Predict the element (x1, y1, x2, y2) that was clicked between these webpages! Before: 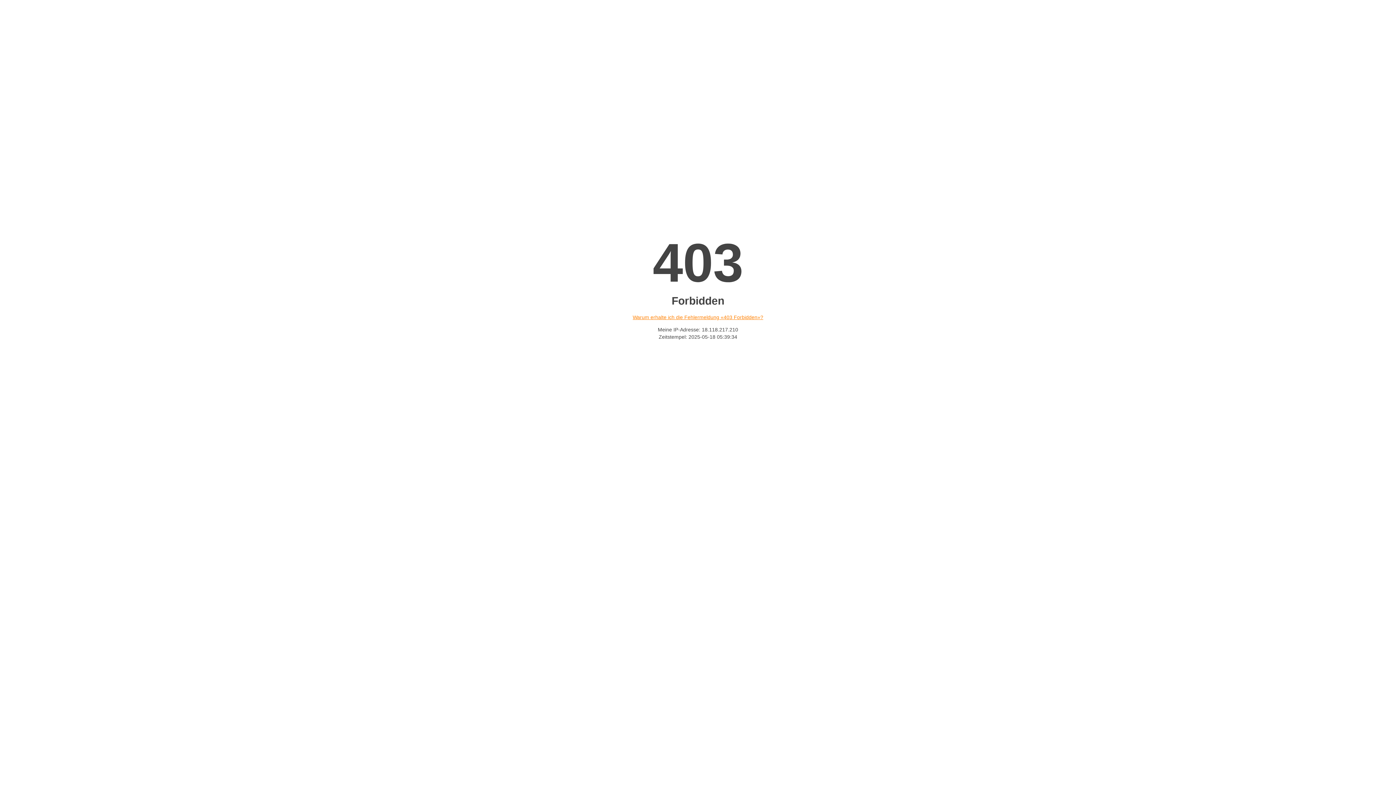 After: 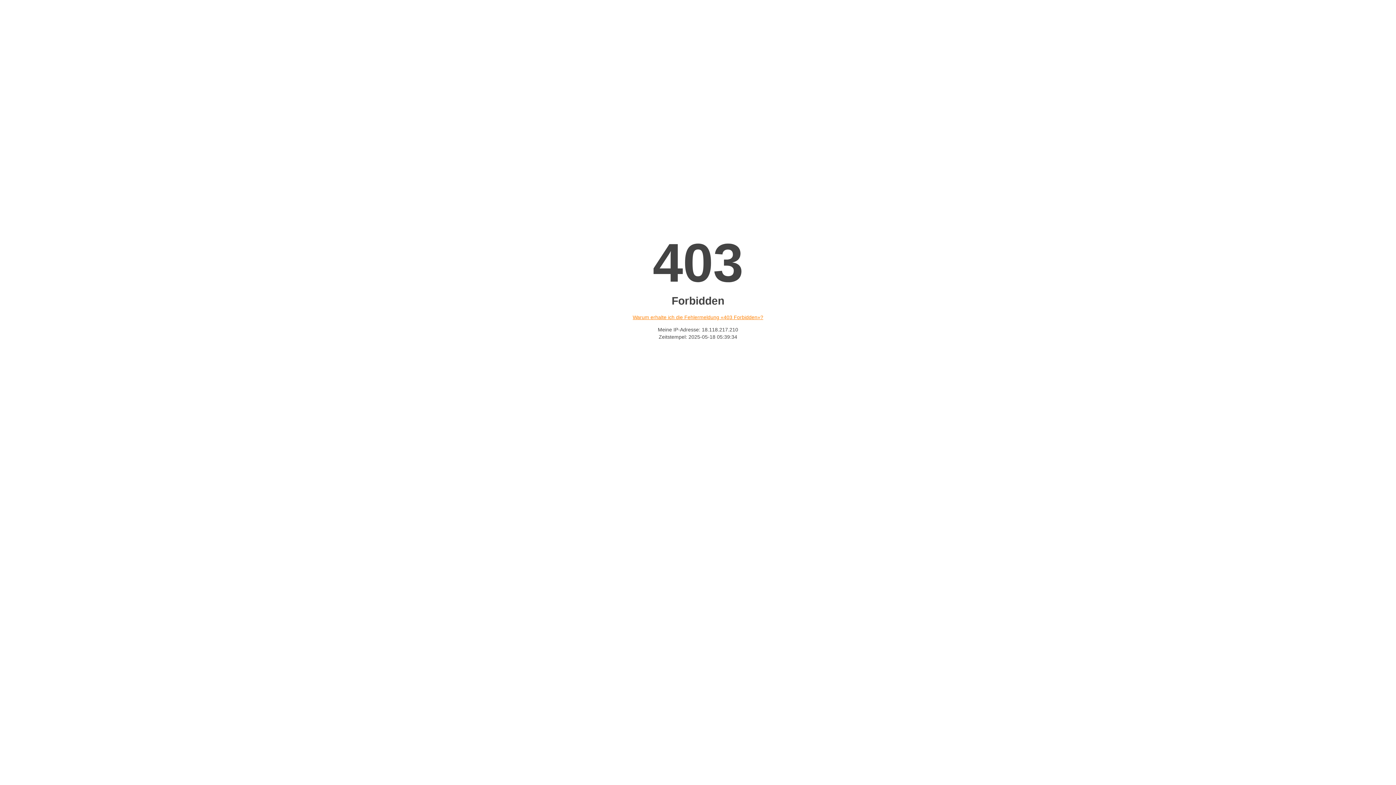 Action: bbox: (632, 314, 763, 320) label: Warum erhalte ich die Fehlermeldung «403 Forbidden»?